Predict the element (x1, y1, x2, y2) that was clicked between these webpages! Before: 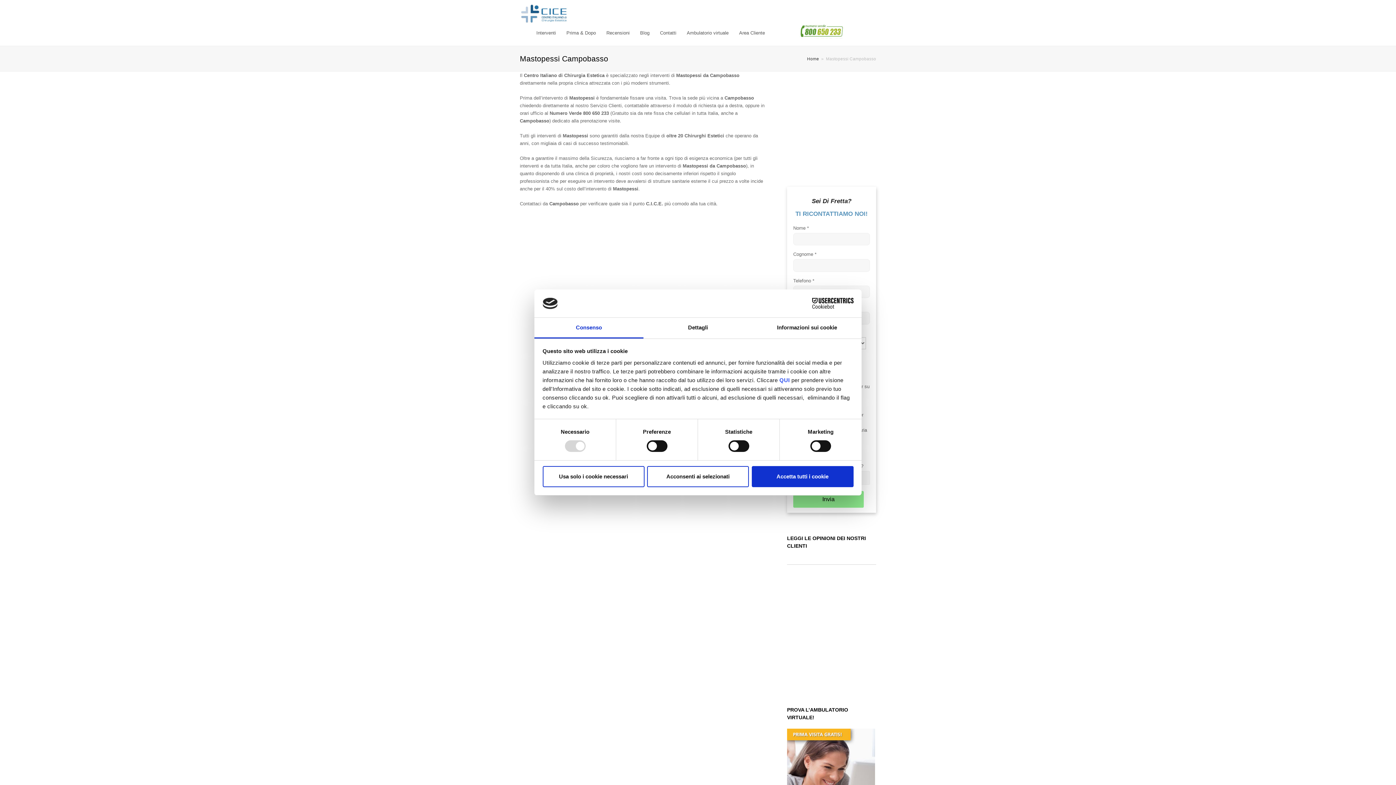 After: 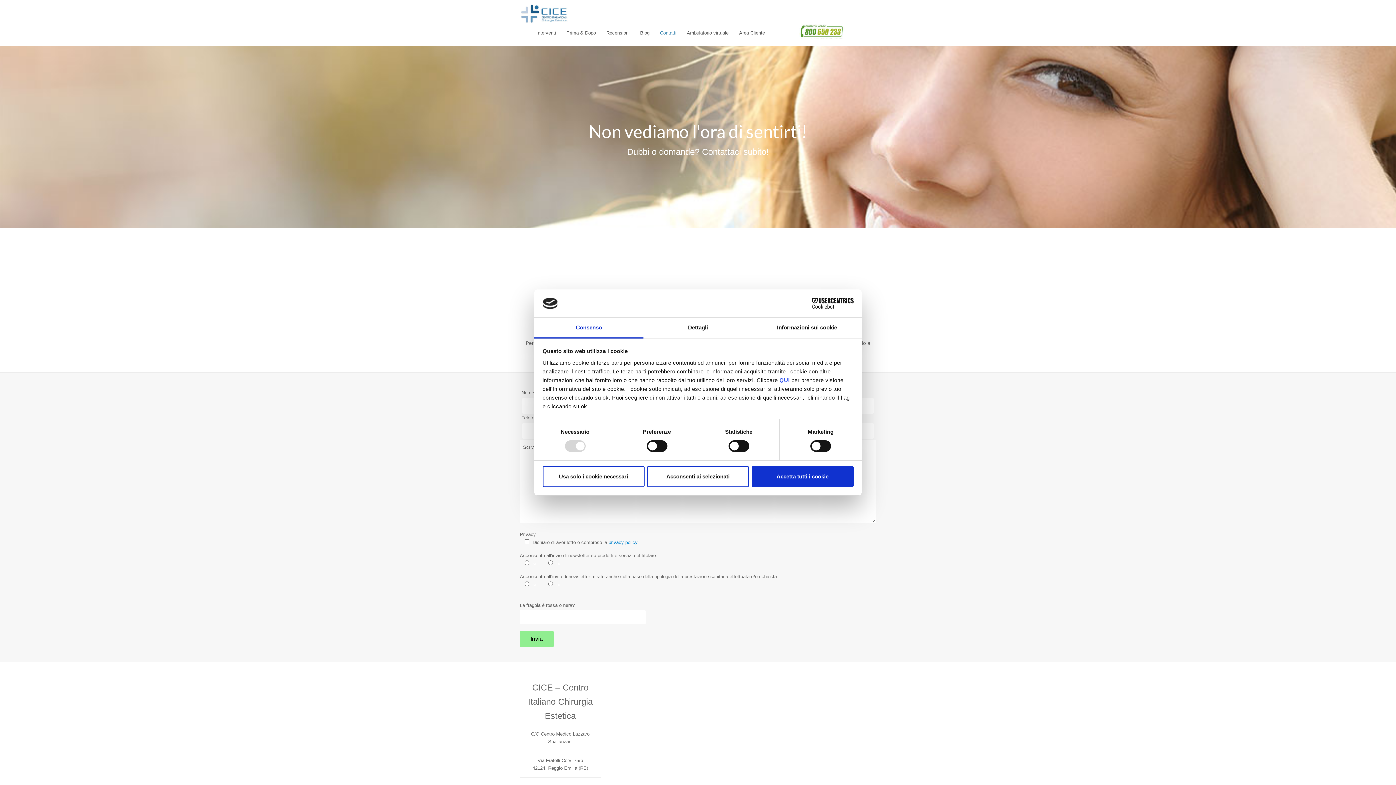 Action: label: Contatti bbox: (654, 24, 681, 42)